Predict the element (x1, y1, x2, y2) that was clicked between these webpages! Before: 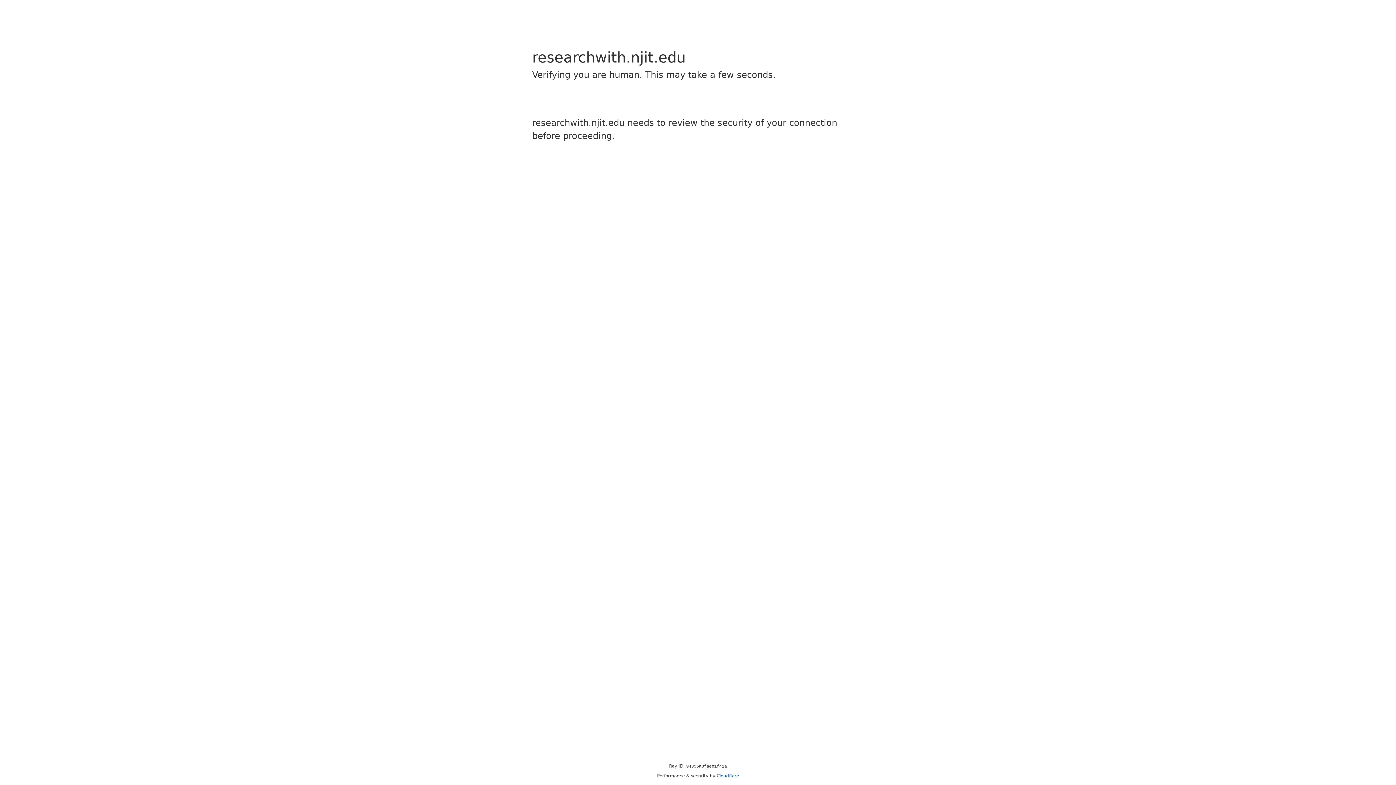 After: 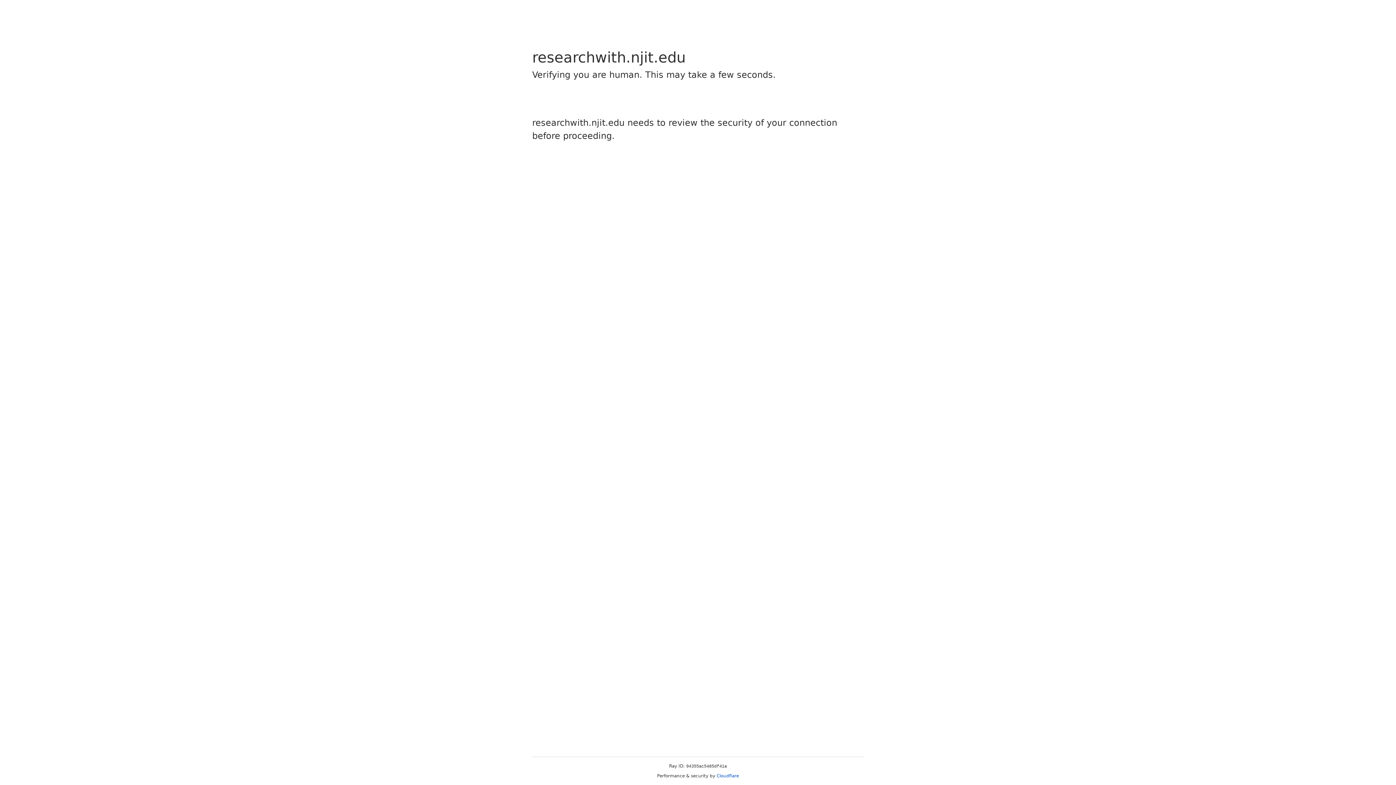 Action: label: Cloudflare bbox: (716, 773, 739, 778)